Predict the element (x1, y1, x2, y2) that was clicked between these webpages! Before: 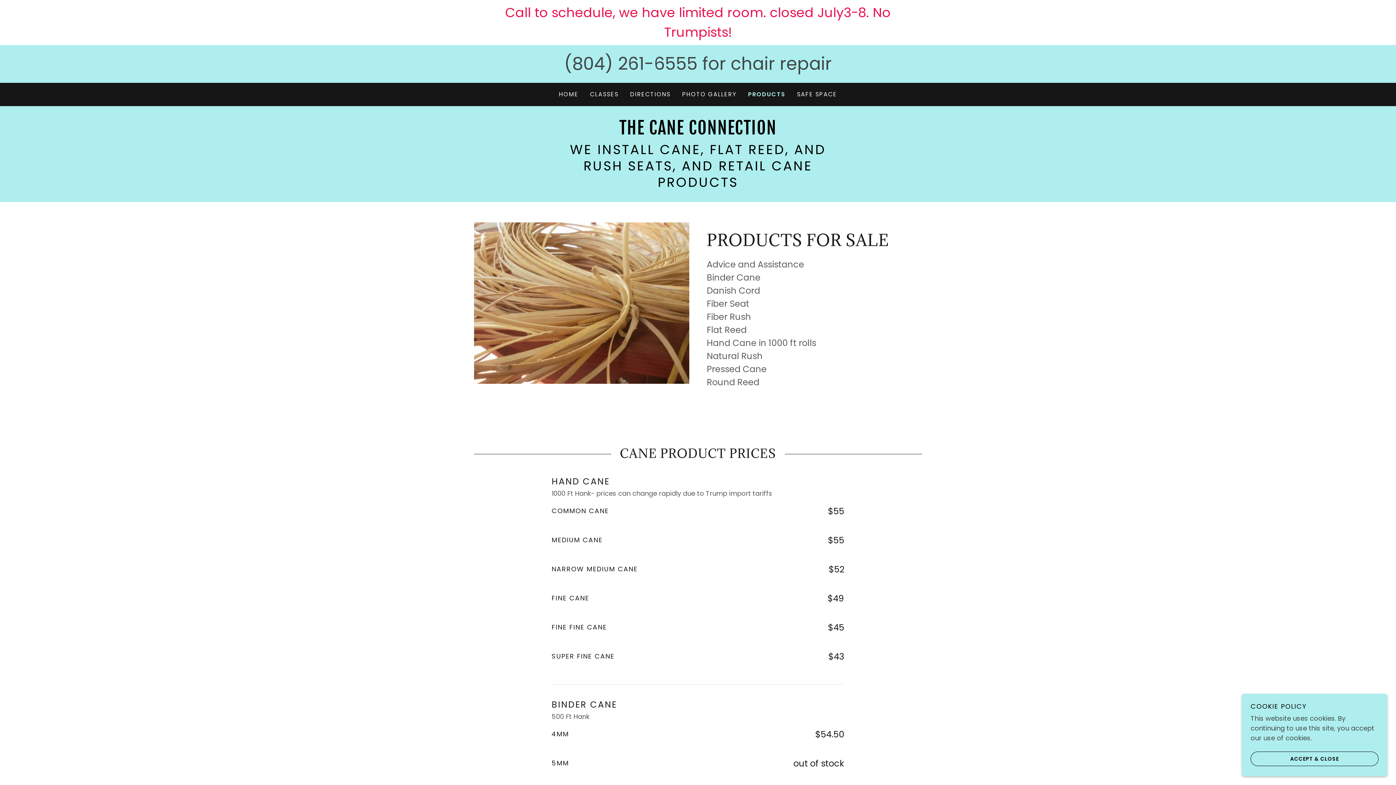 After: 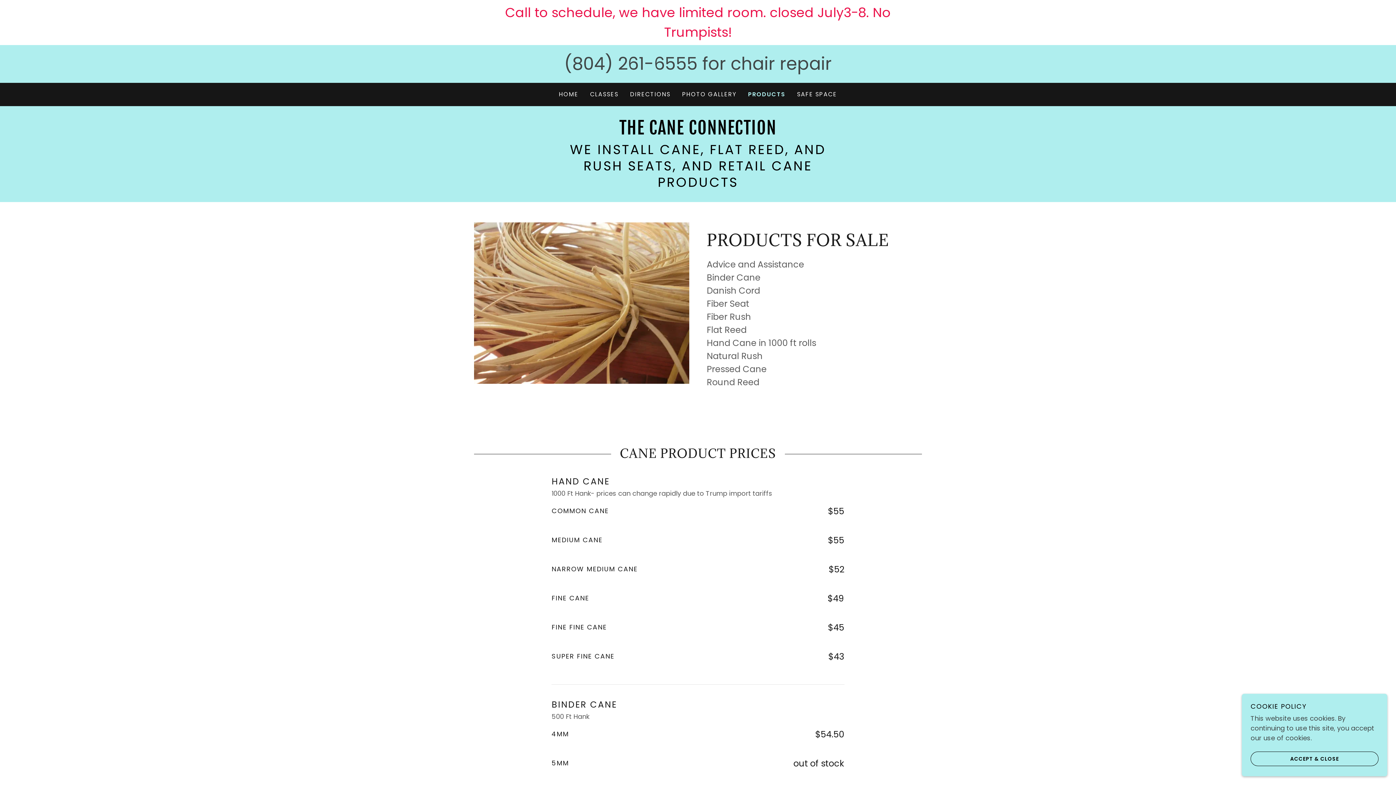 Action: bbox: (564, 51, 697, 76) label: (804) 261-6555